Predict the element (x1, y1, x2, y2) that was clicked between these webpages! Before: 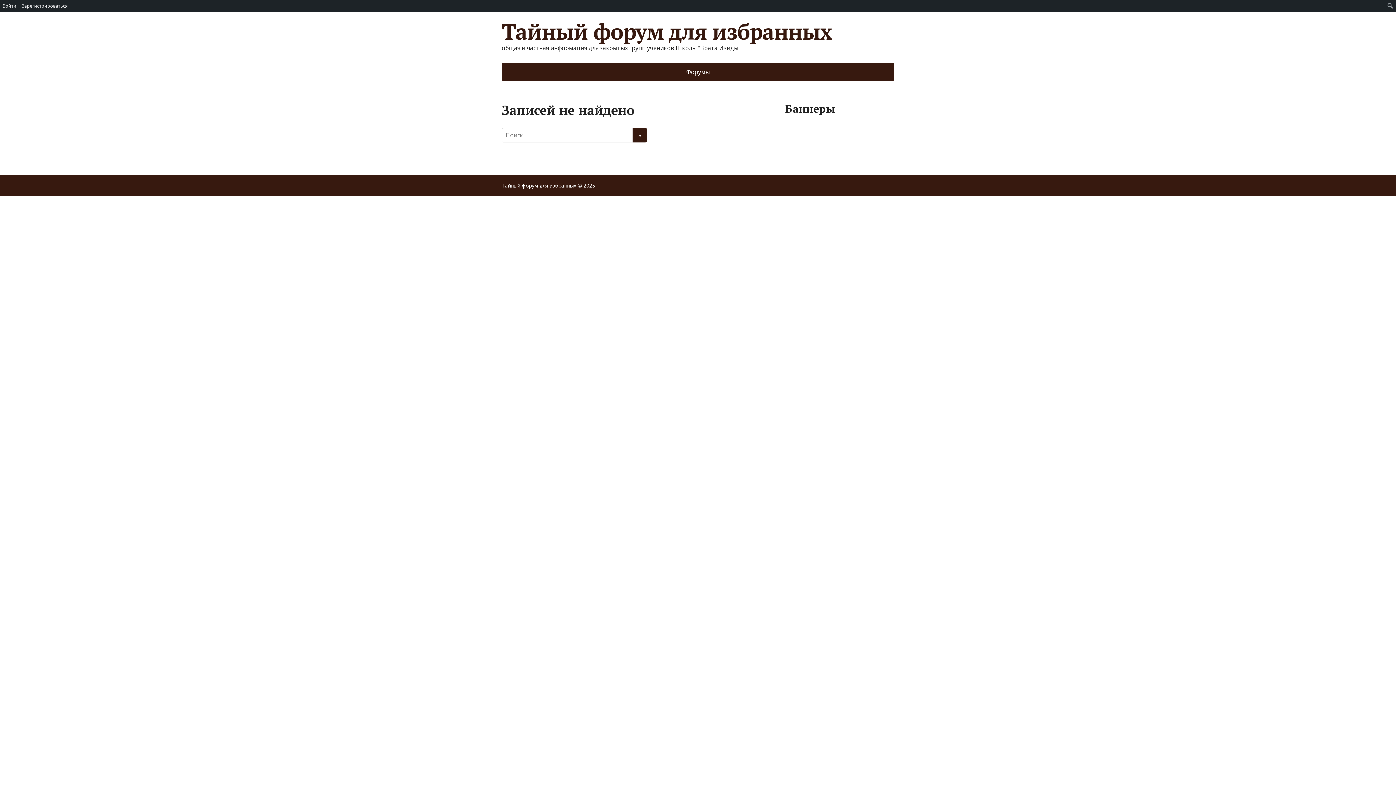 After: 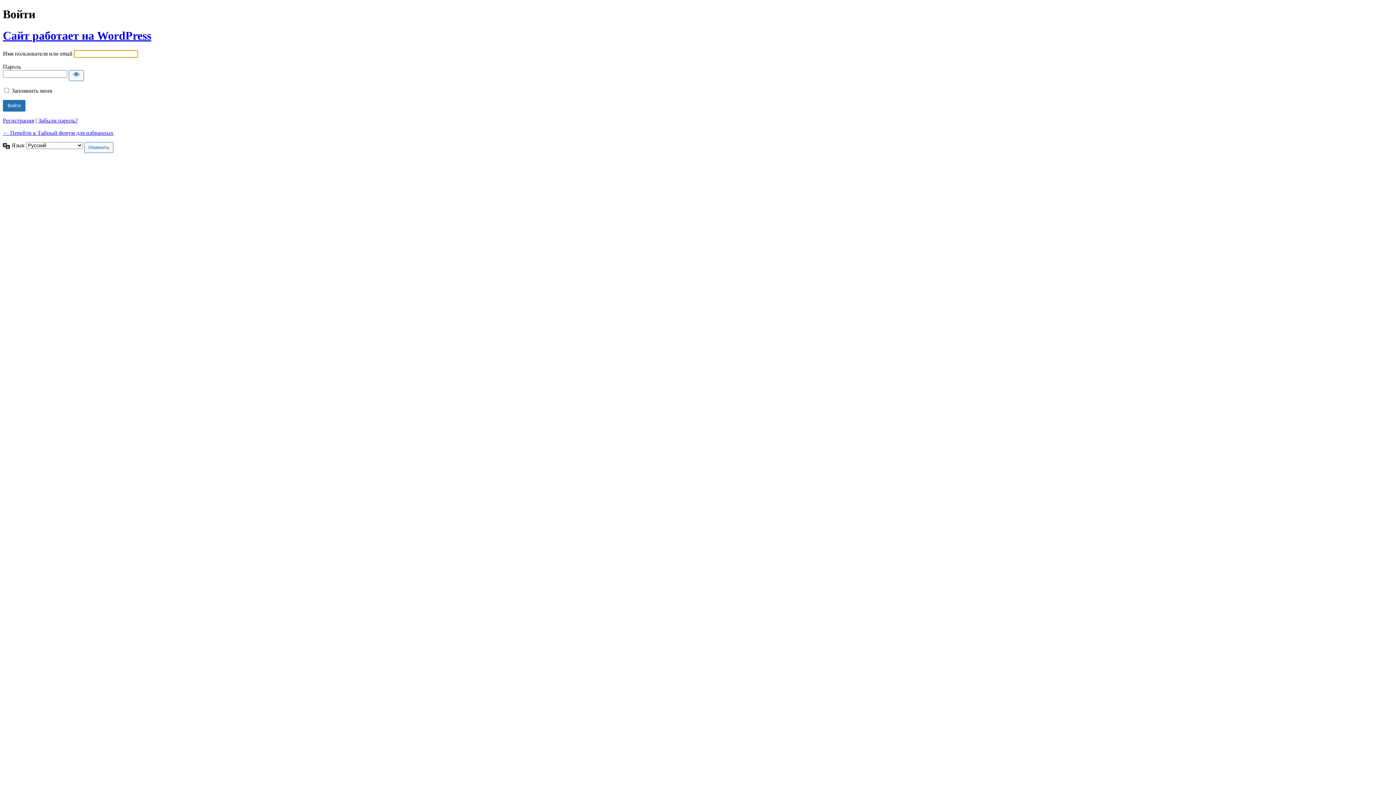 Action: bbox: (0, 0, 19, 11) label: Войти